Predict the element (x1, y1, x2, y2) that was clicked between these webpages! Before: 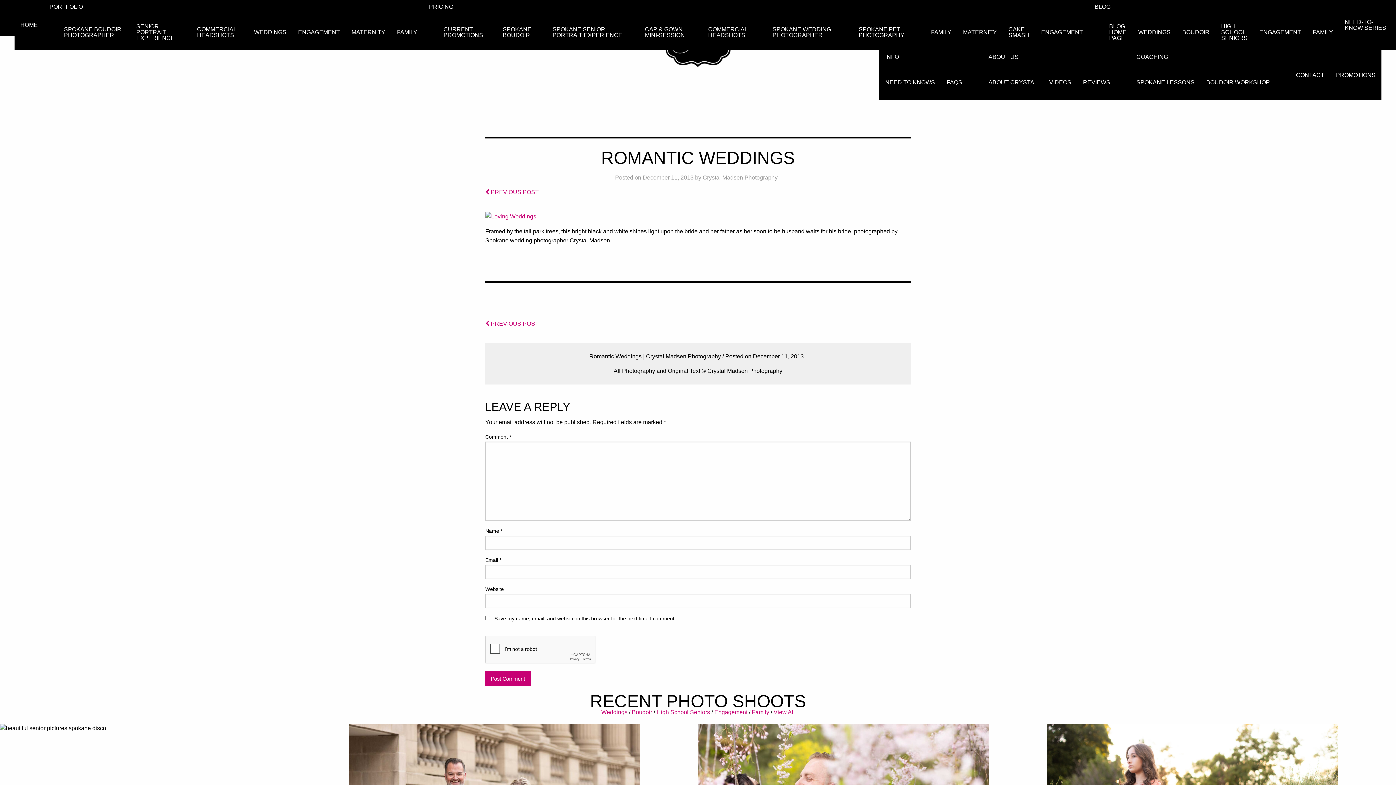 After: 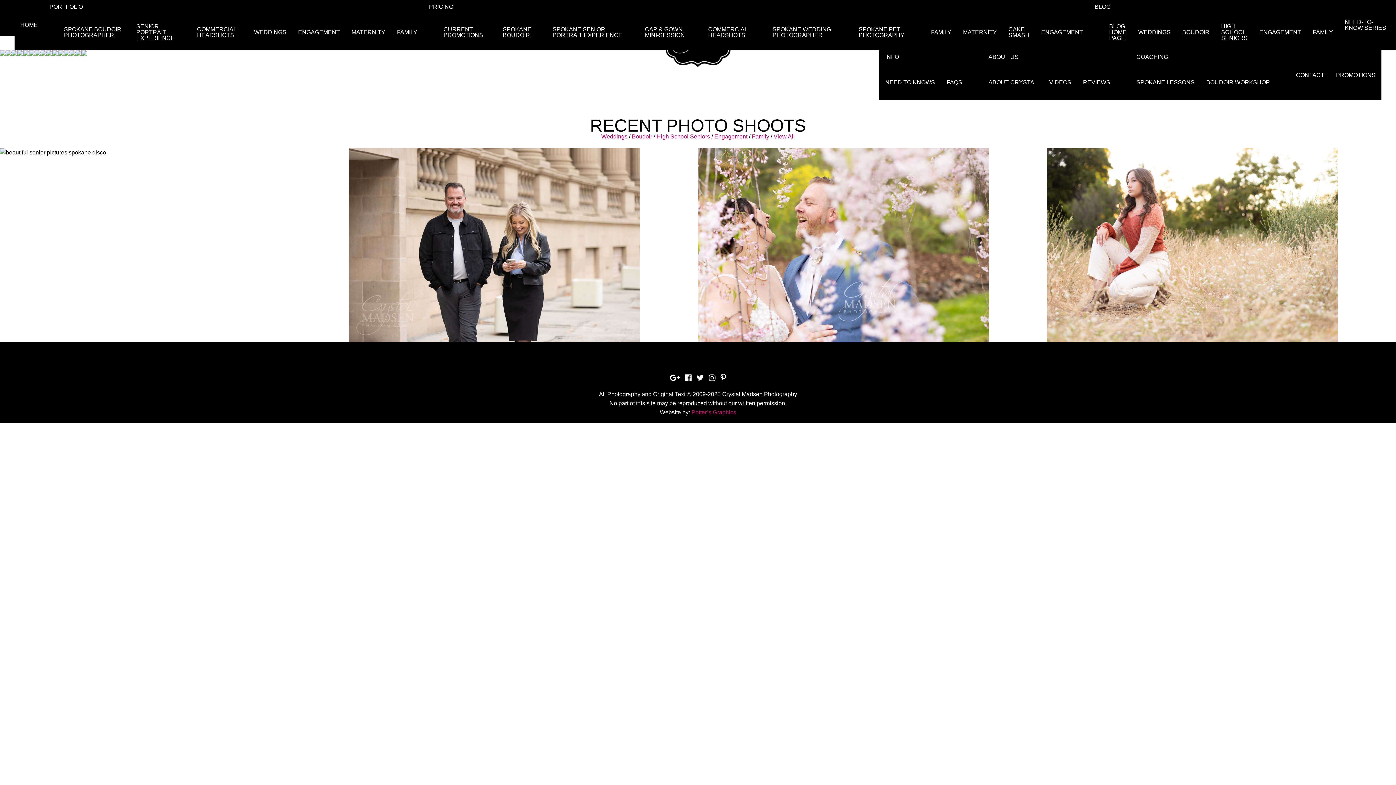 Action: bbox: (58, 22, 130, 42) label: SPOKANE BOUDOIR PHOTOGRAPHER